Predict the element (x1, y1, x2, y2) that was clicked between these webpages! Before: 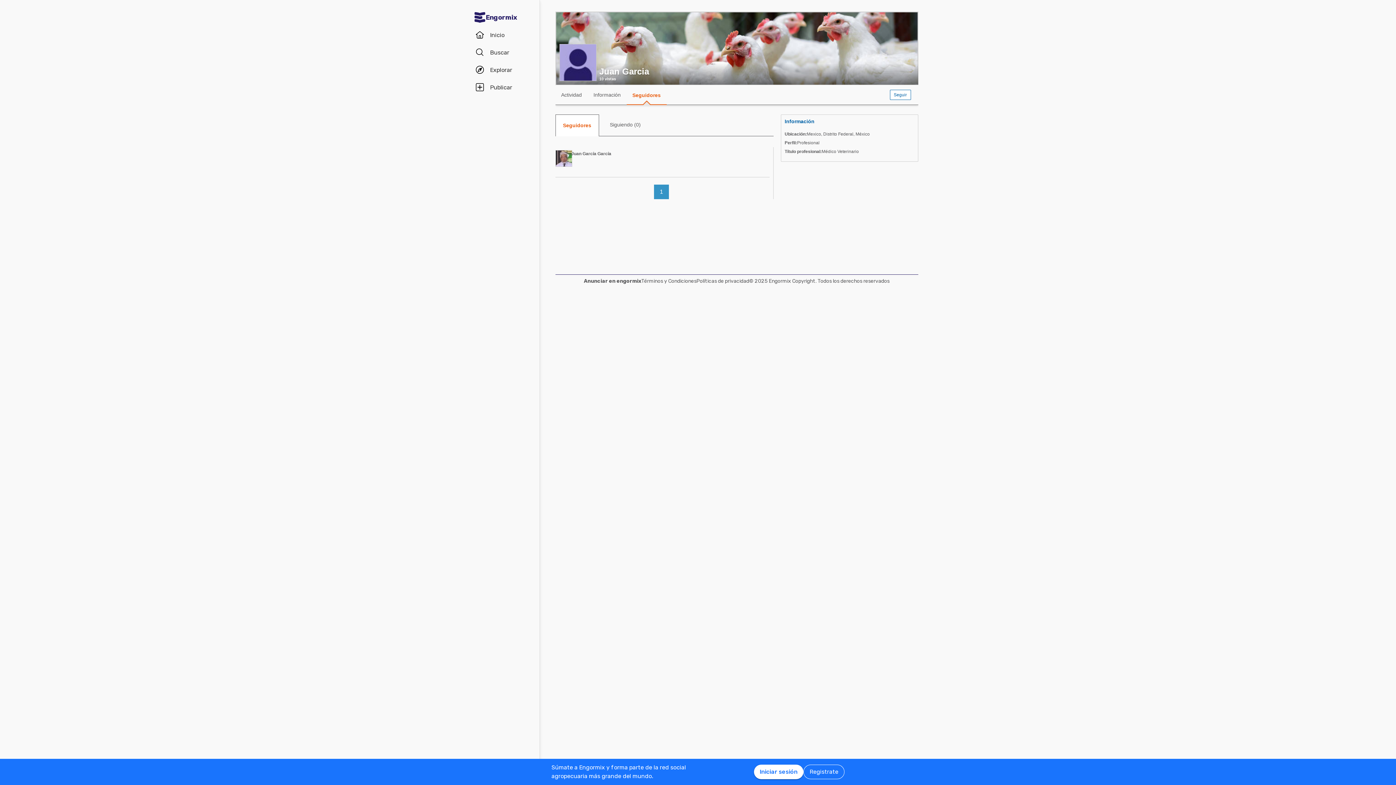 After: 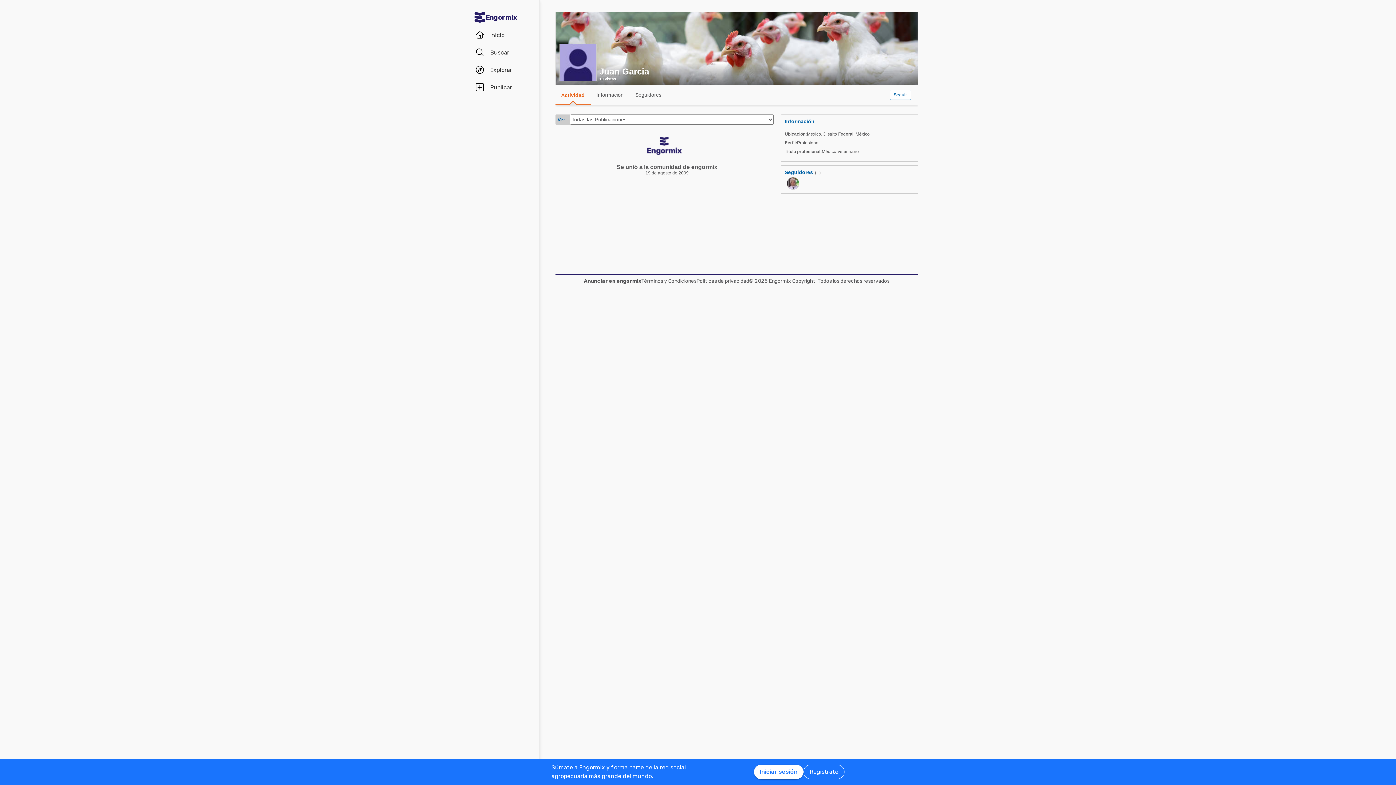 Action: label: Actividad bbox: (555, 85, 587, 104)